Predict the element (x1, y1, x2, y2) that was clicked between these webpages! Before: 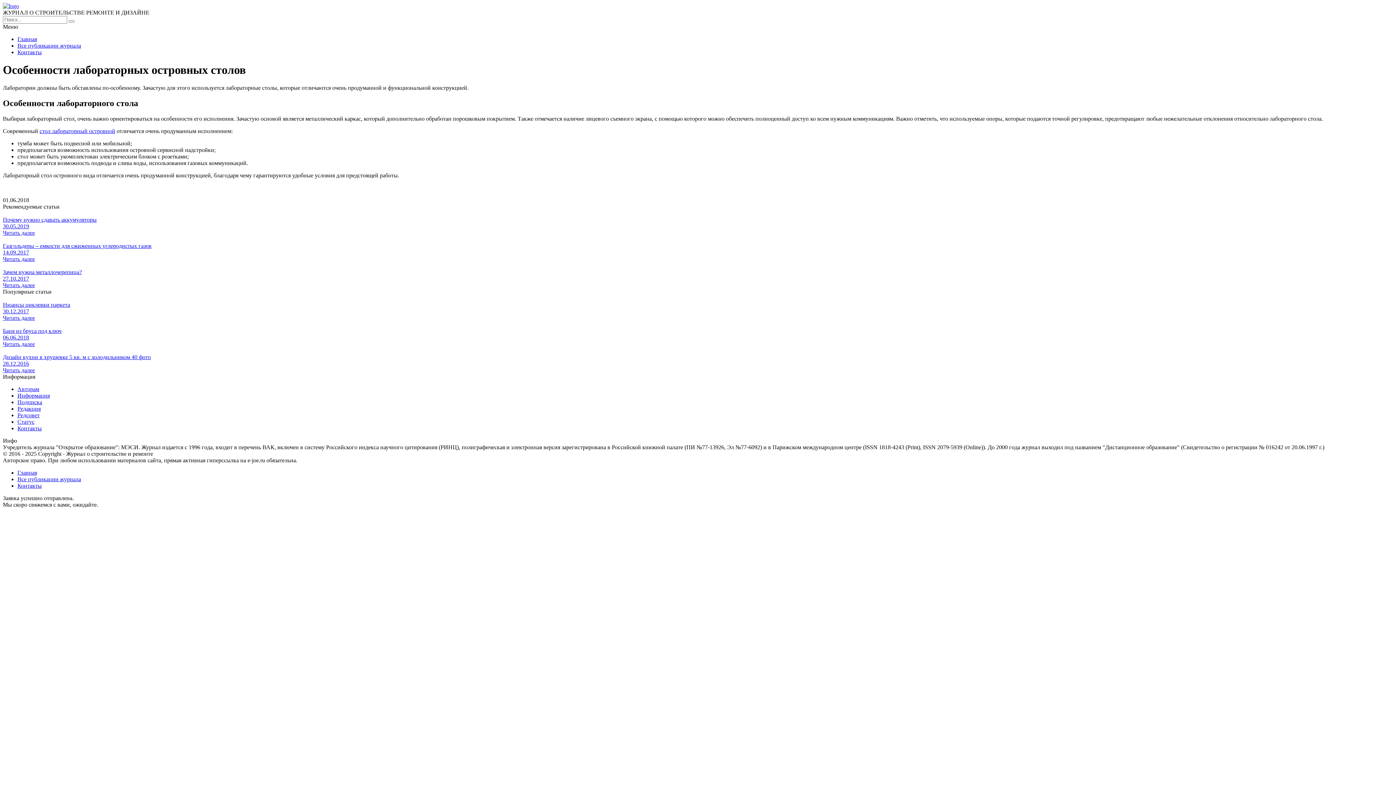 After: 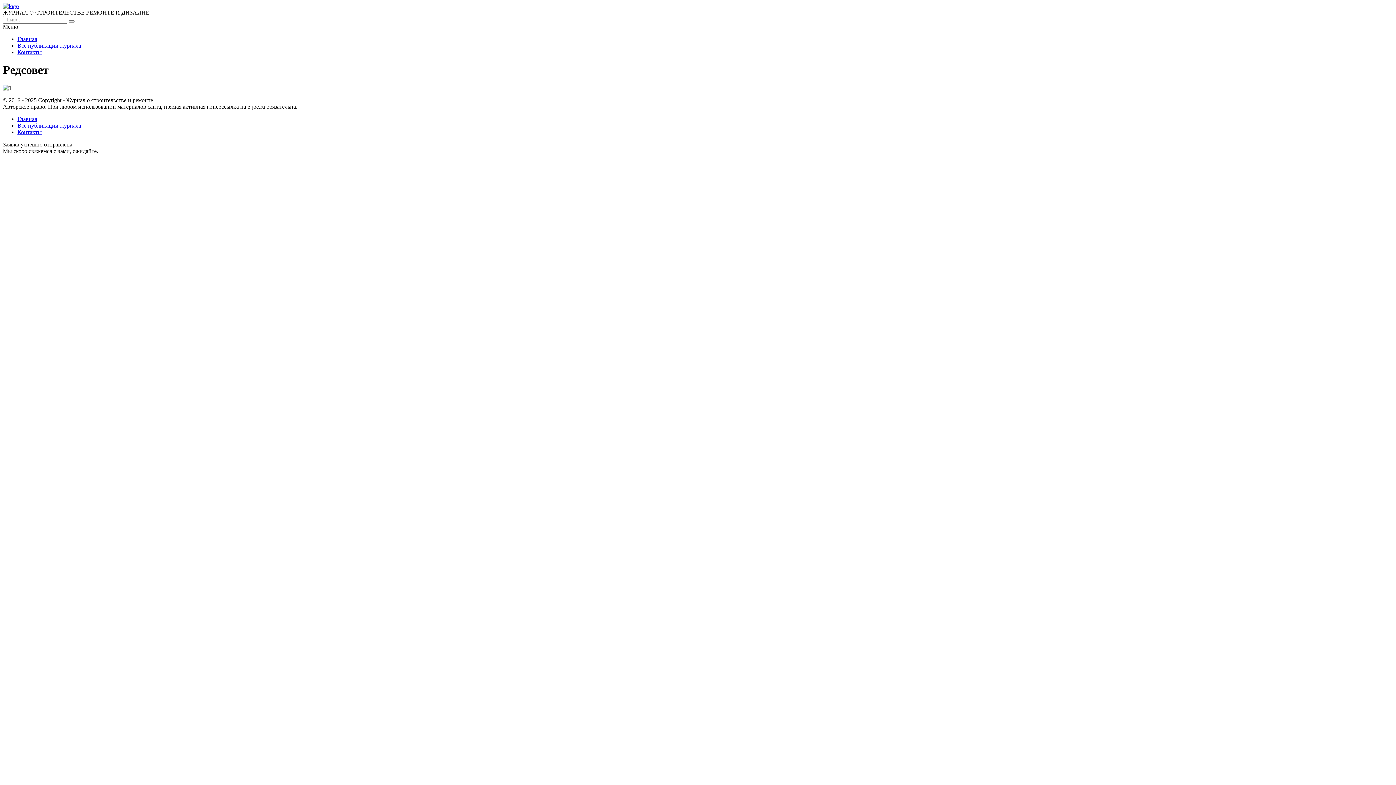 Action: label: Редсовет bbox: (17, 412, 39, 418)